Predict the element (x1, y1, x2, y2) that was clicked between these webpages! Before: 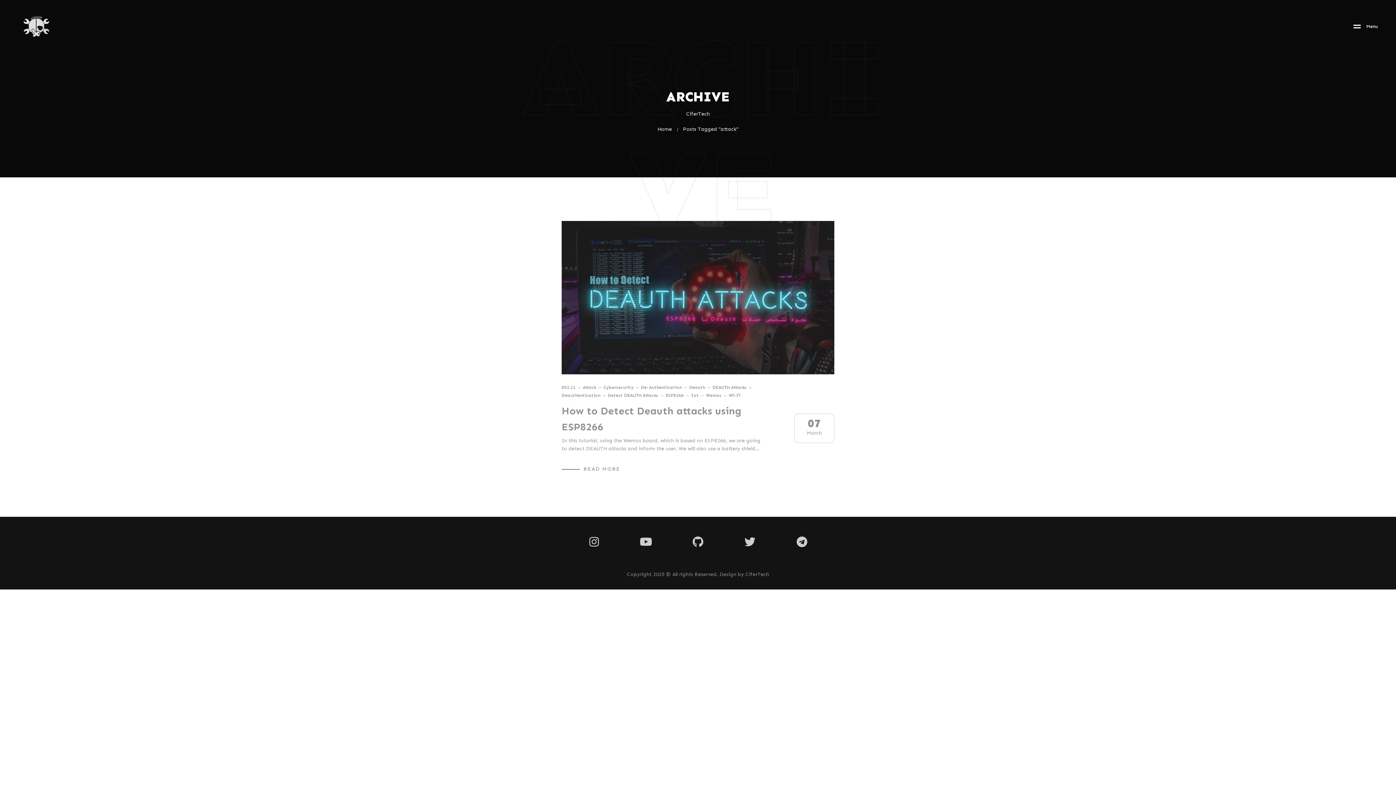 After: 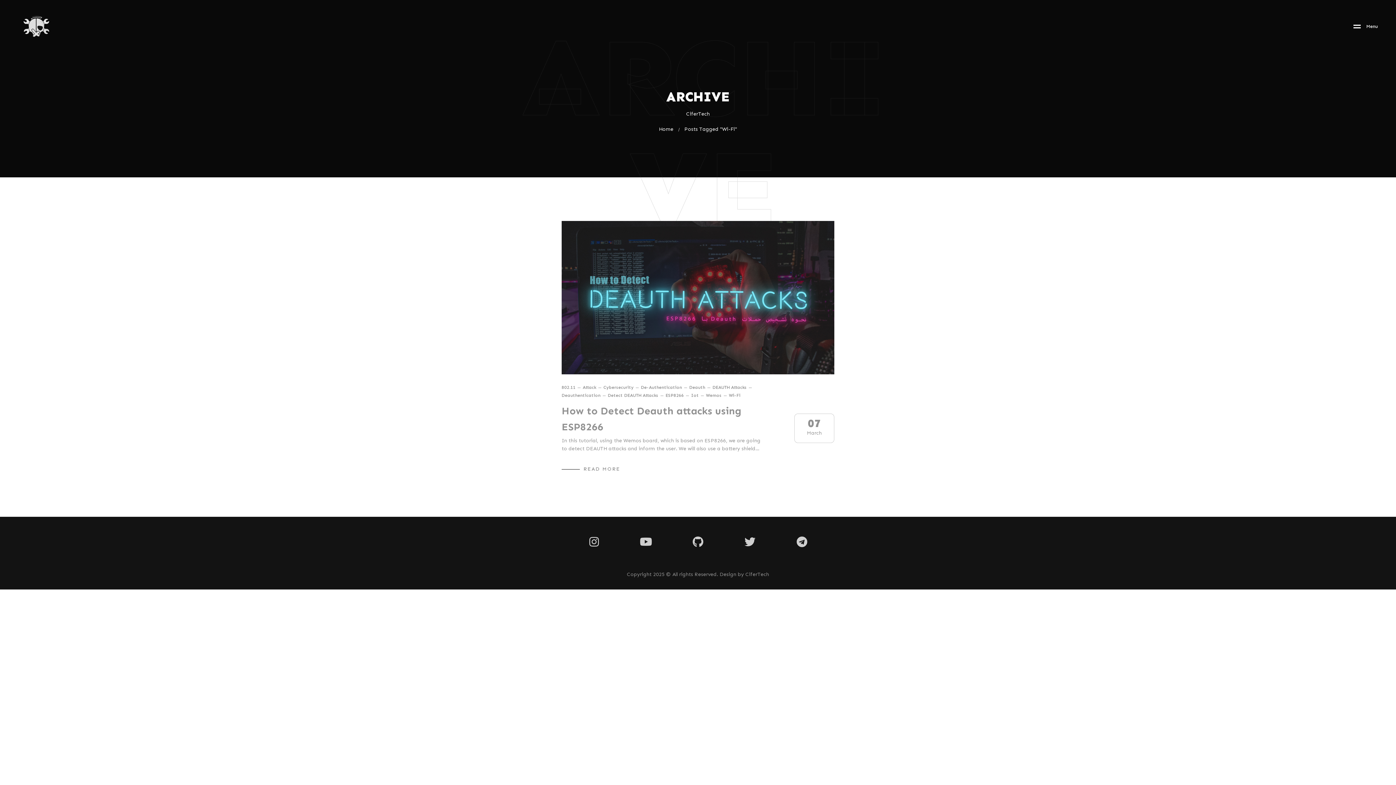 Action: label: Wi-Fi bbox: (729, 391, 740, 399)